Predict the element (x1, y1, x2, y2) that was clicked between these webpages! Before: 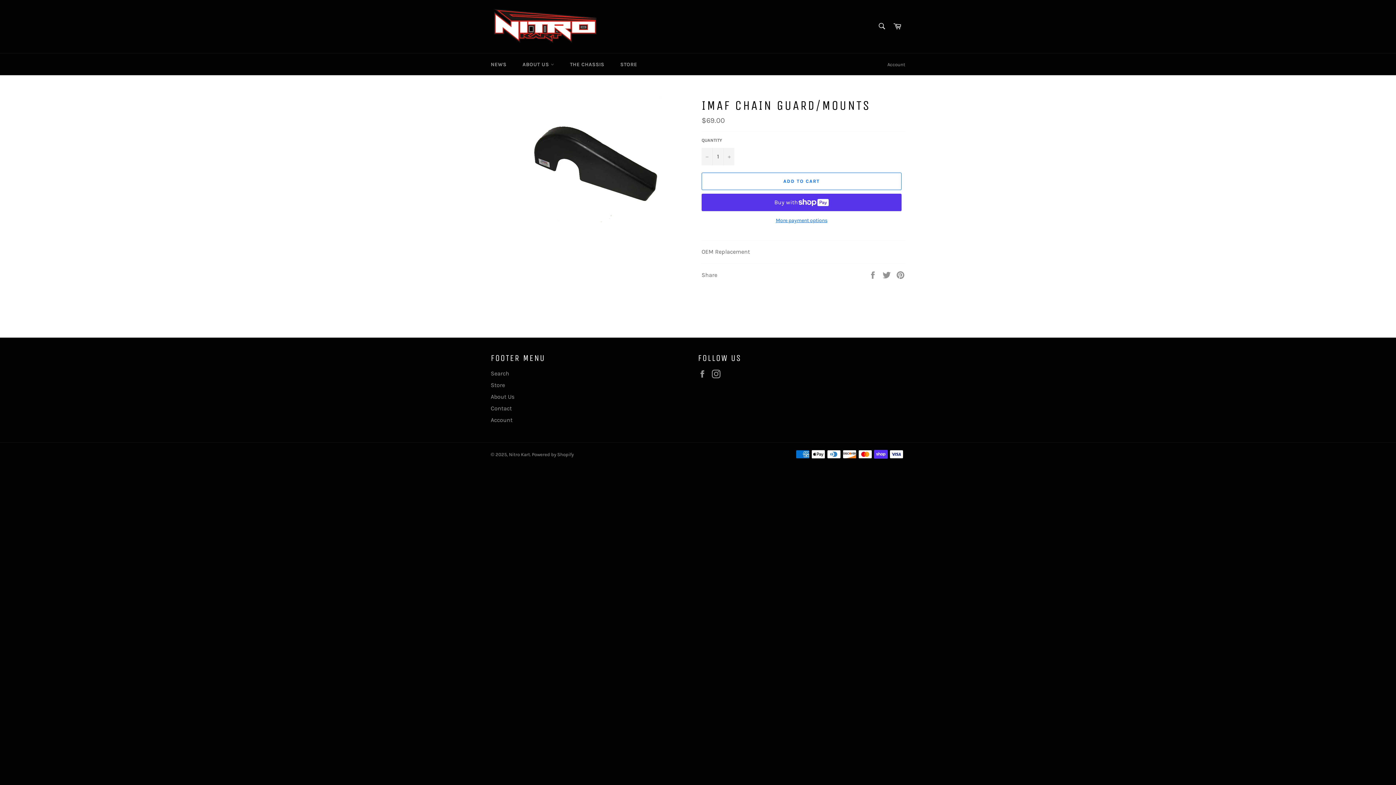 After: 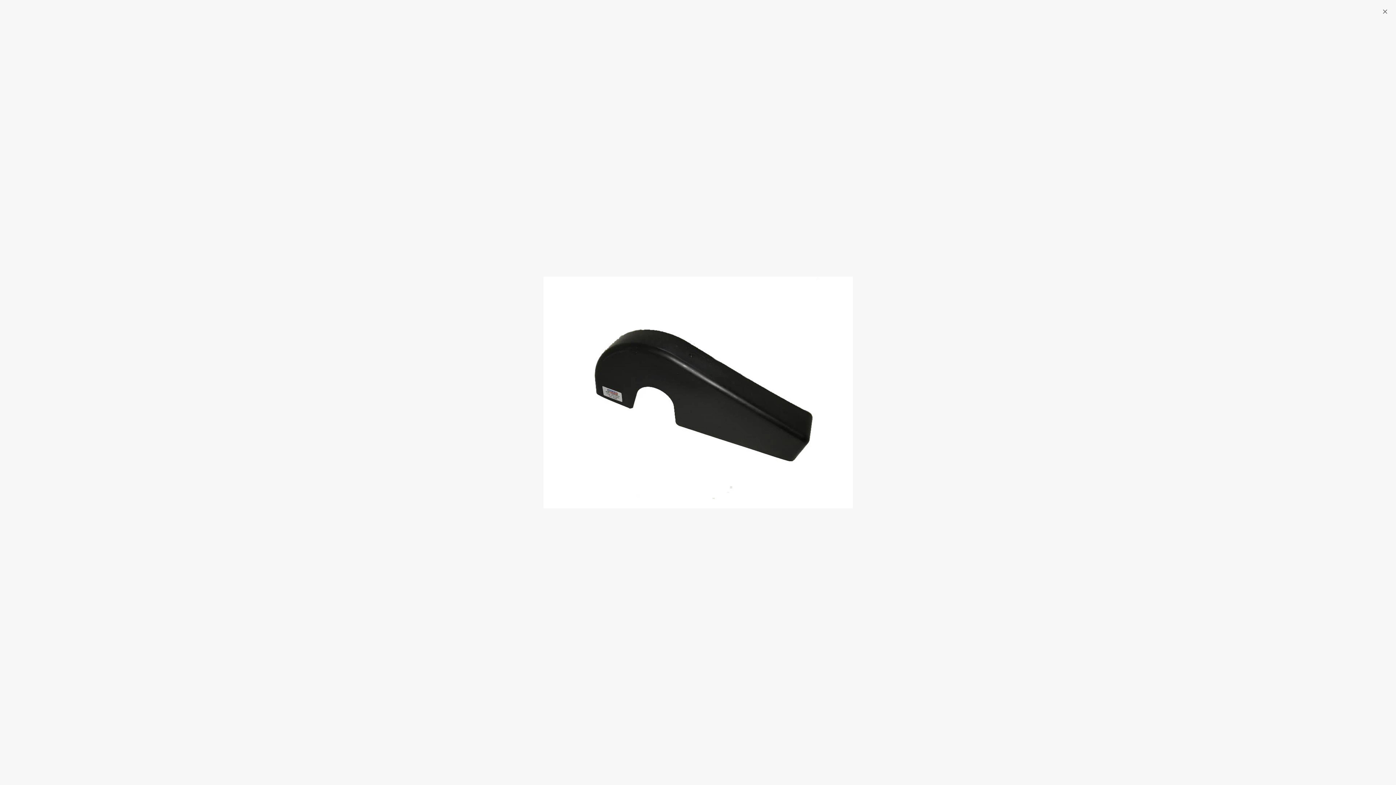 Action: bbox: (505, 96, 680, 227)